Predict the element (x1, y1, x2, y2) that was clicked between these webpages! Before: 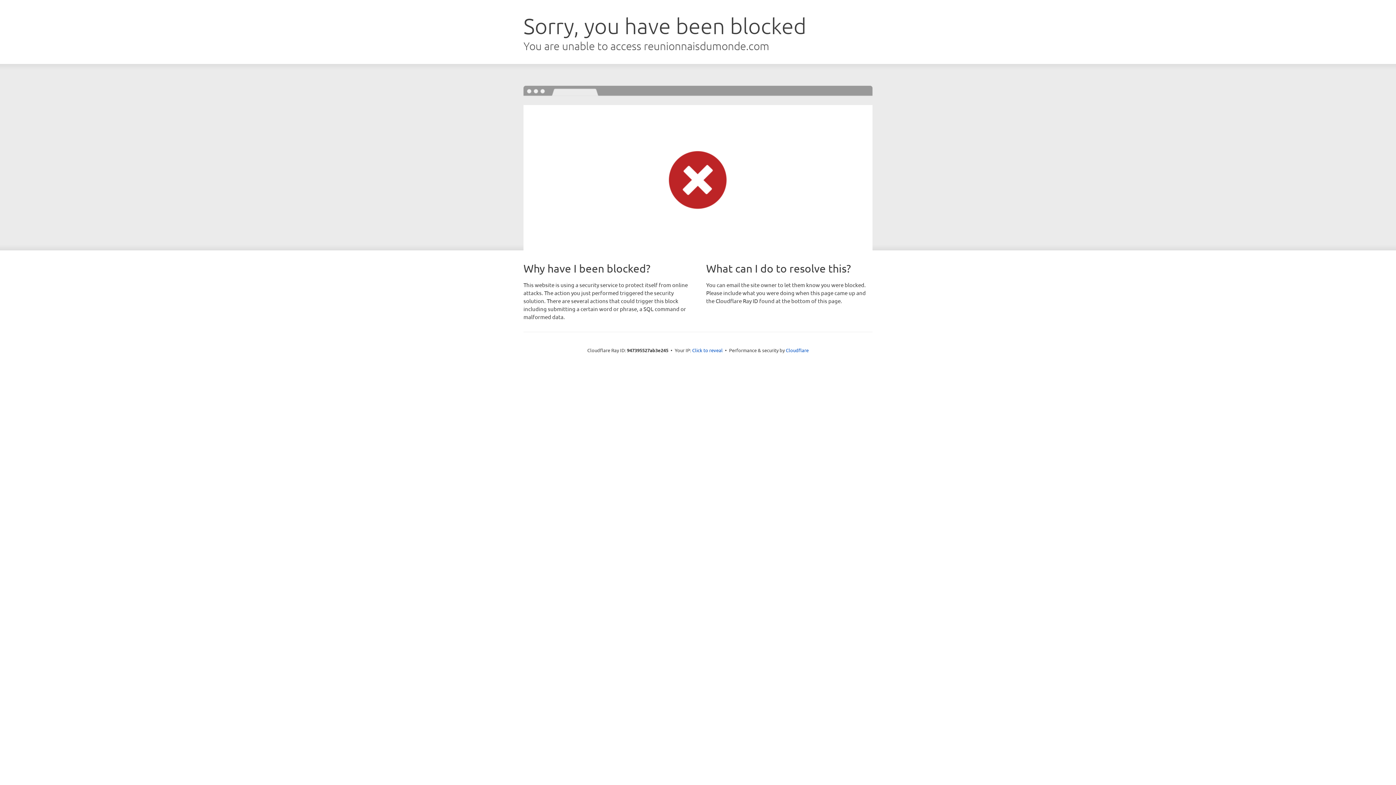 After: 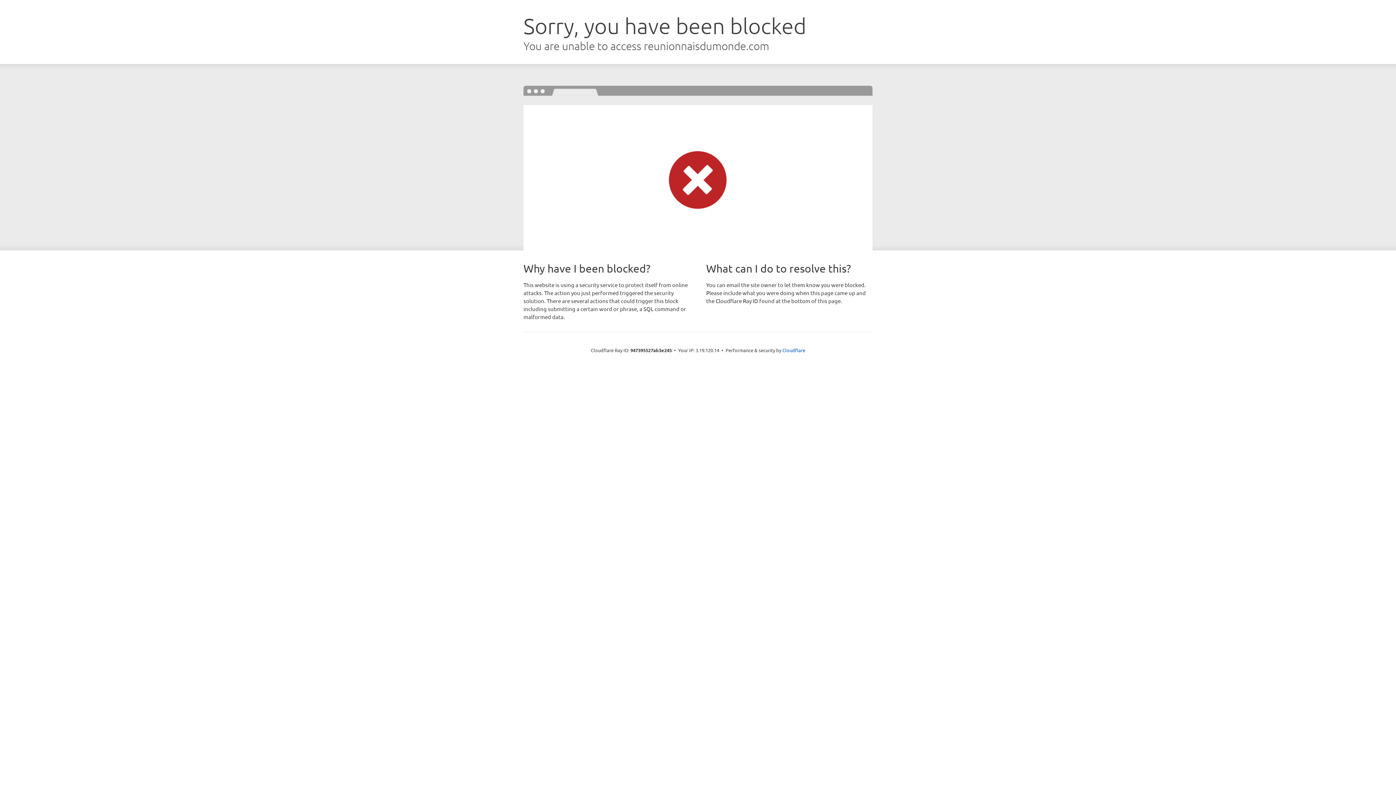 Action: bbox: (692, 346, 722, 353) label: Click to reveal